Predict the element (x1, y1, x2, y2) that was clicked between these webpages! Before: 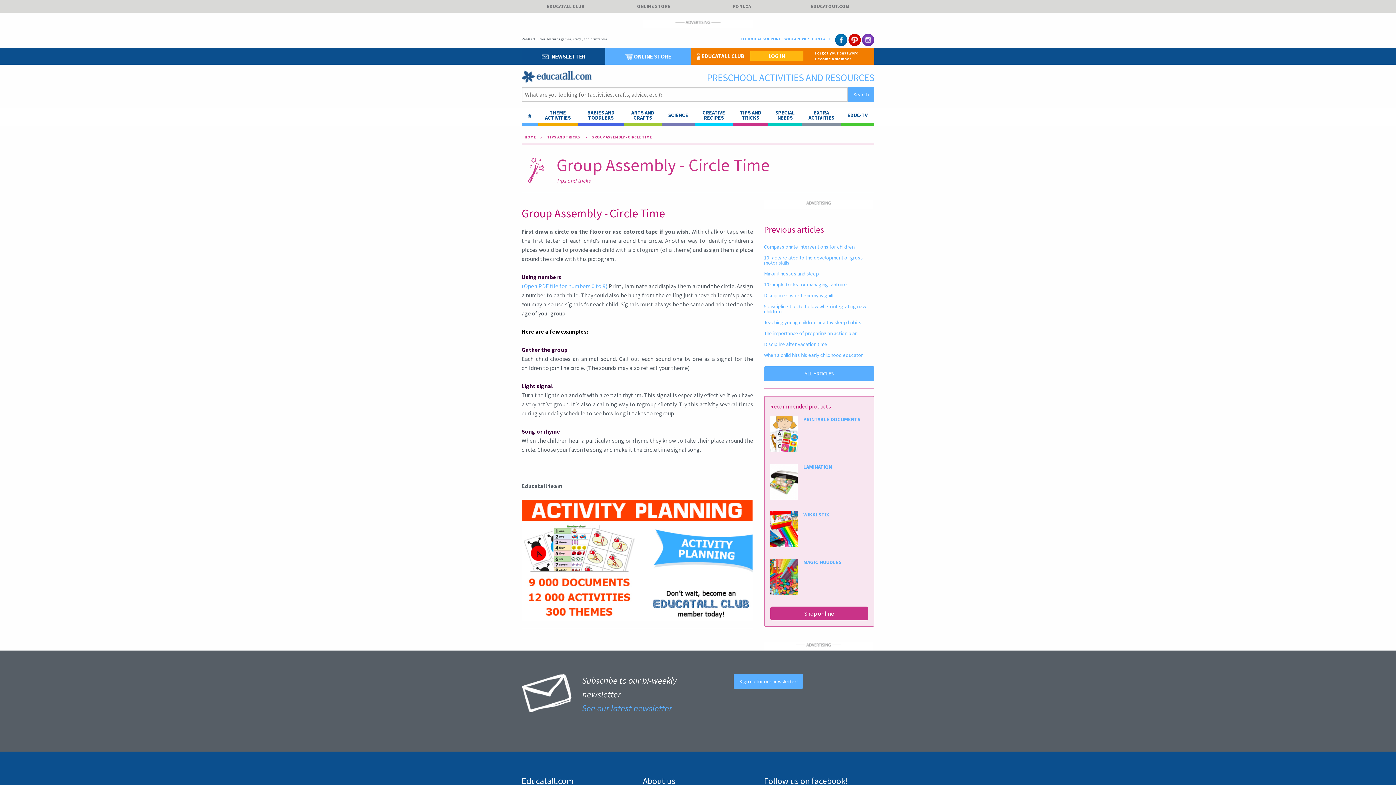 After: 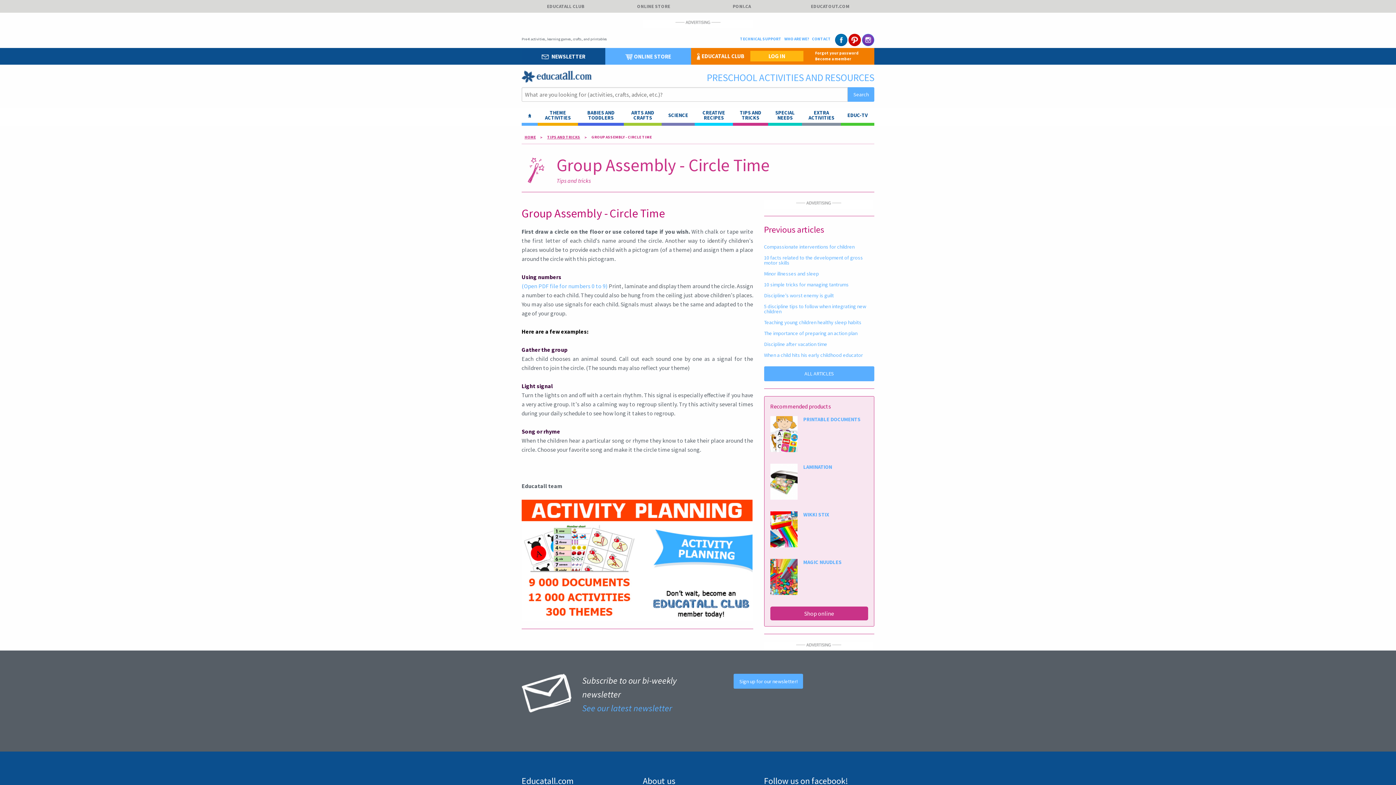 Action: bbox: (862, 37, 874, 41)